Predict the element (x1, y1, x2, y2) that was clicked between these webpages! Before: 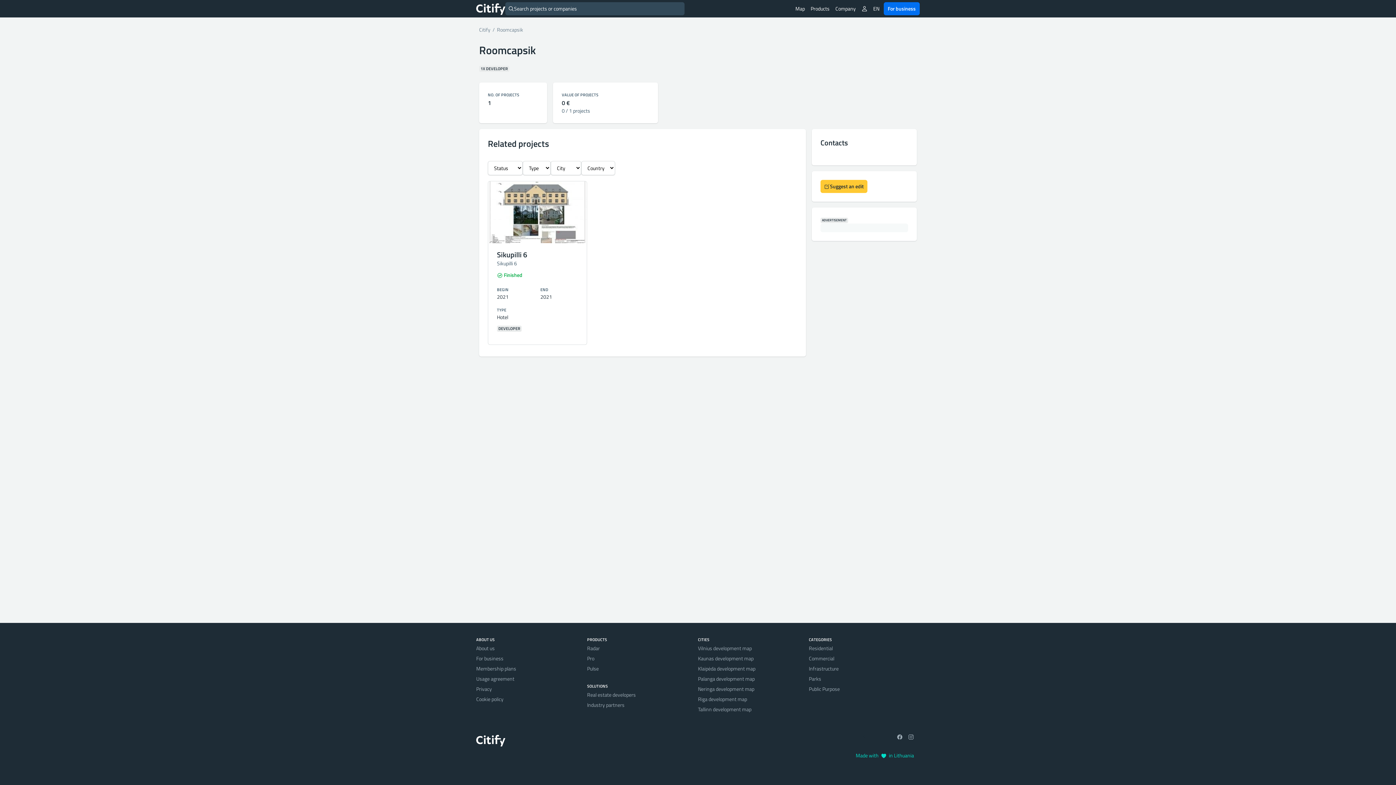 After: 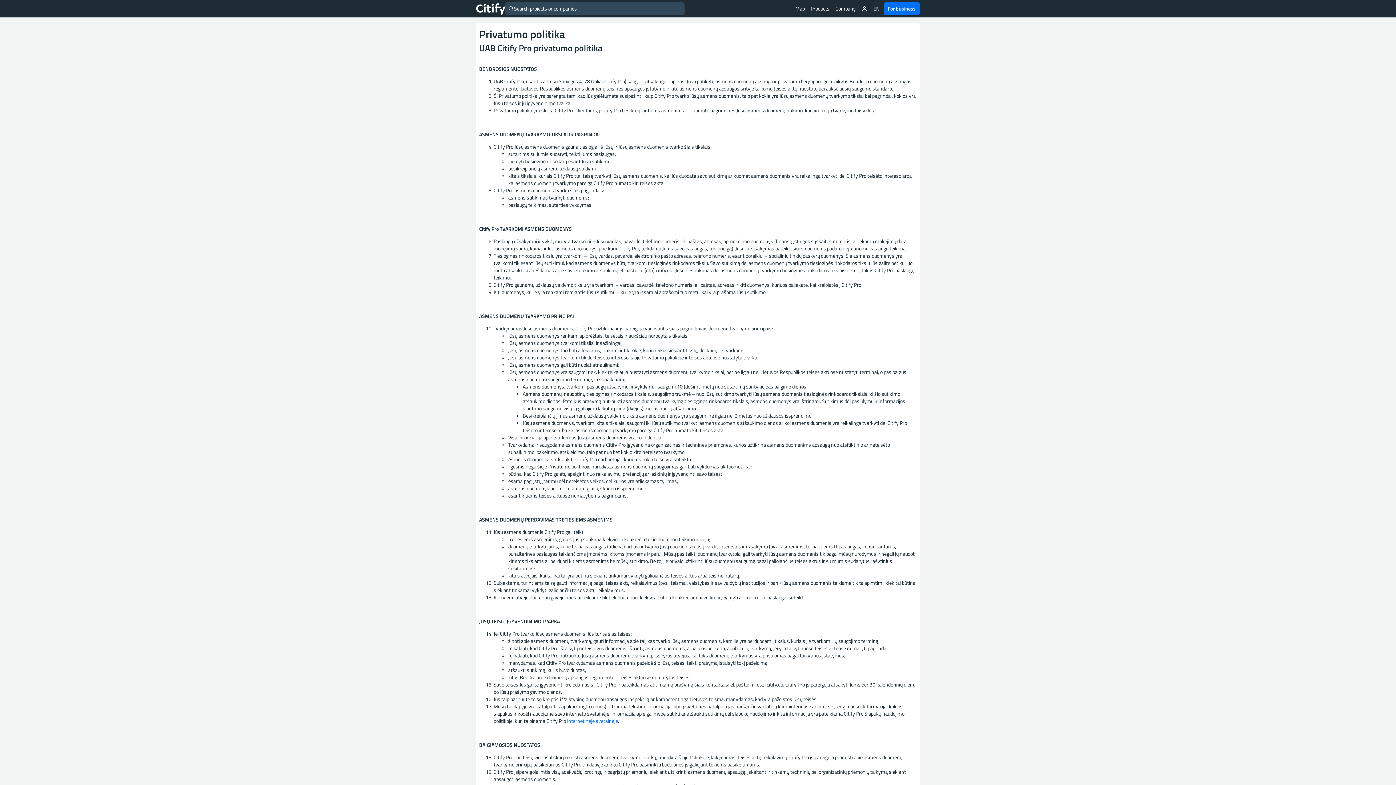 Action: label: Privacy bbox: (476, 685, 492, 693)